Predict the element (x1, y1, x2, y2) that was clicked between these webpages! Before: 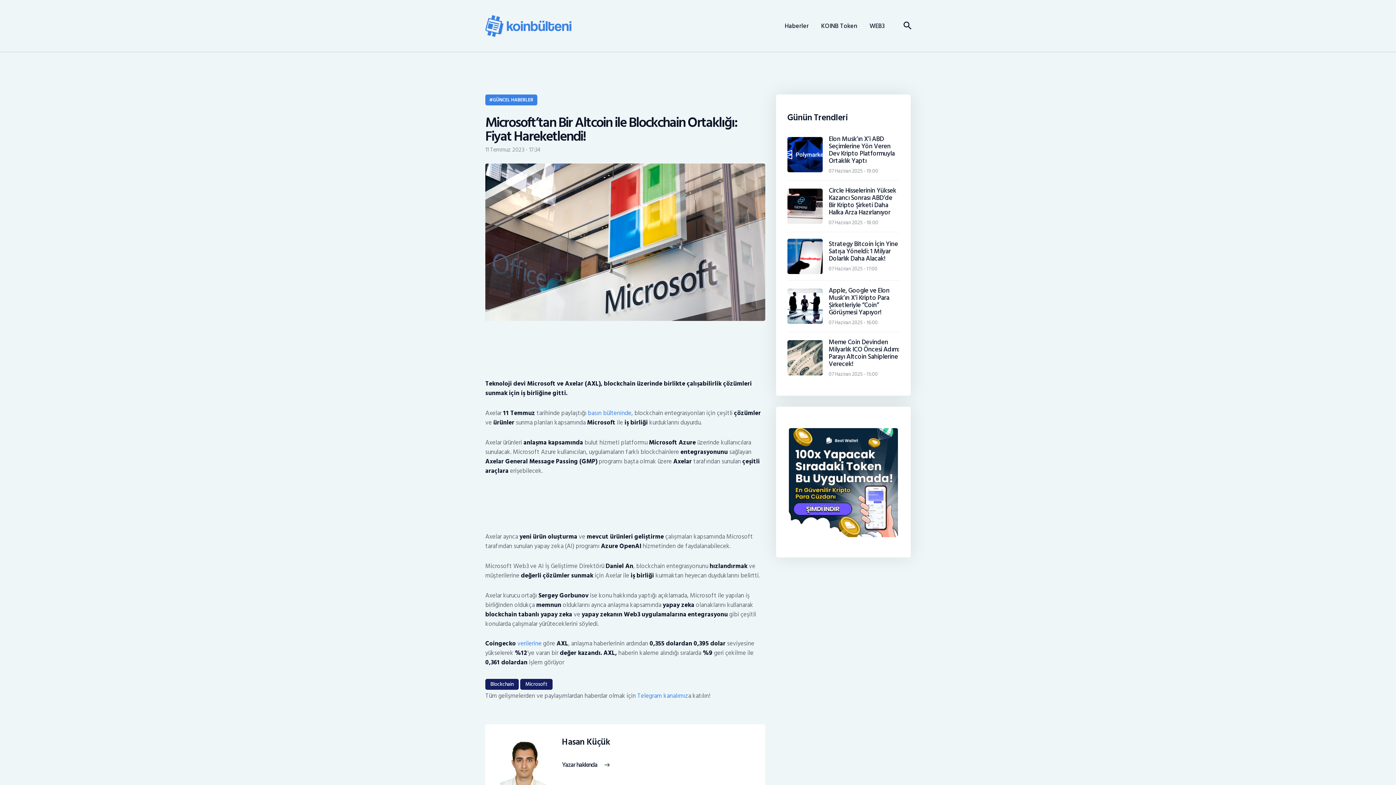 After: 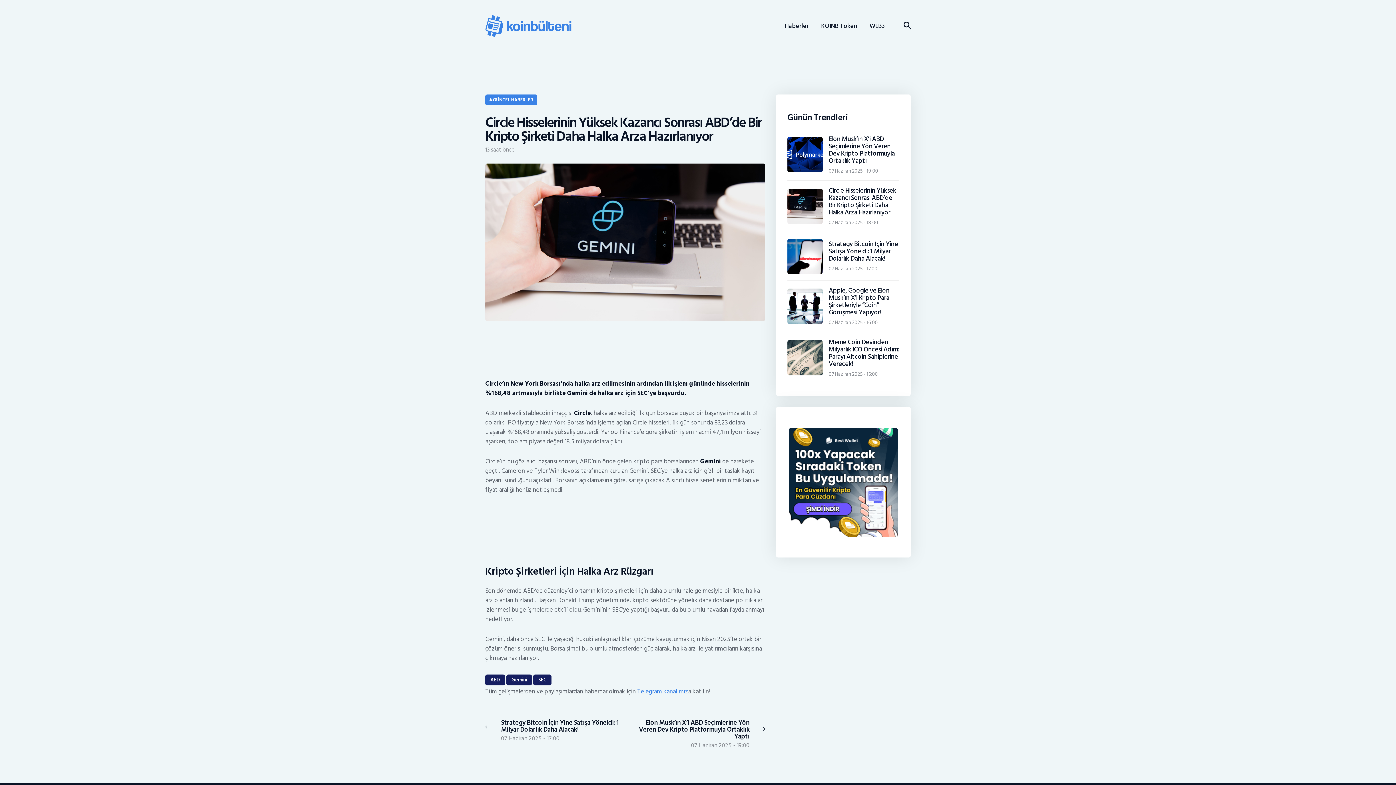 Action: bbox: (787, 188, 822, 198)